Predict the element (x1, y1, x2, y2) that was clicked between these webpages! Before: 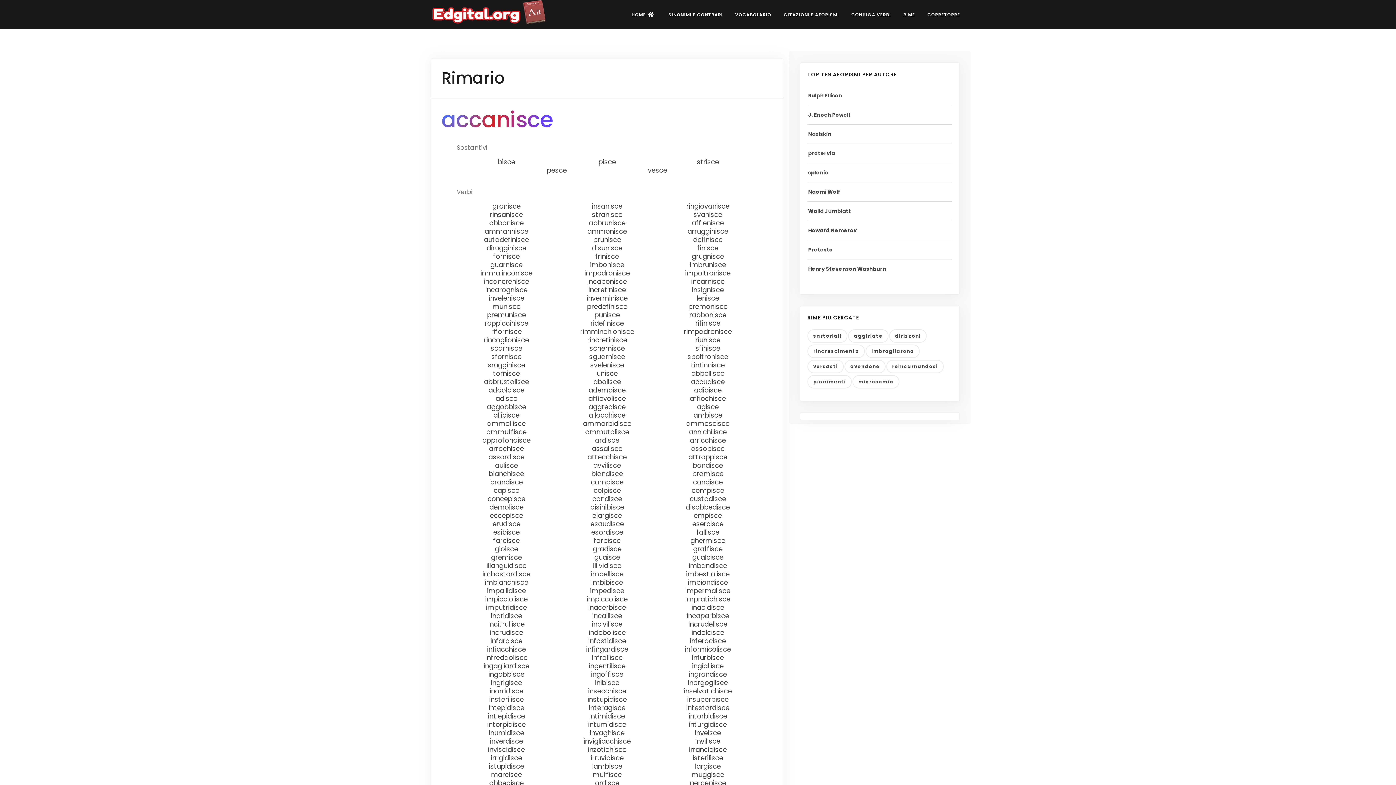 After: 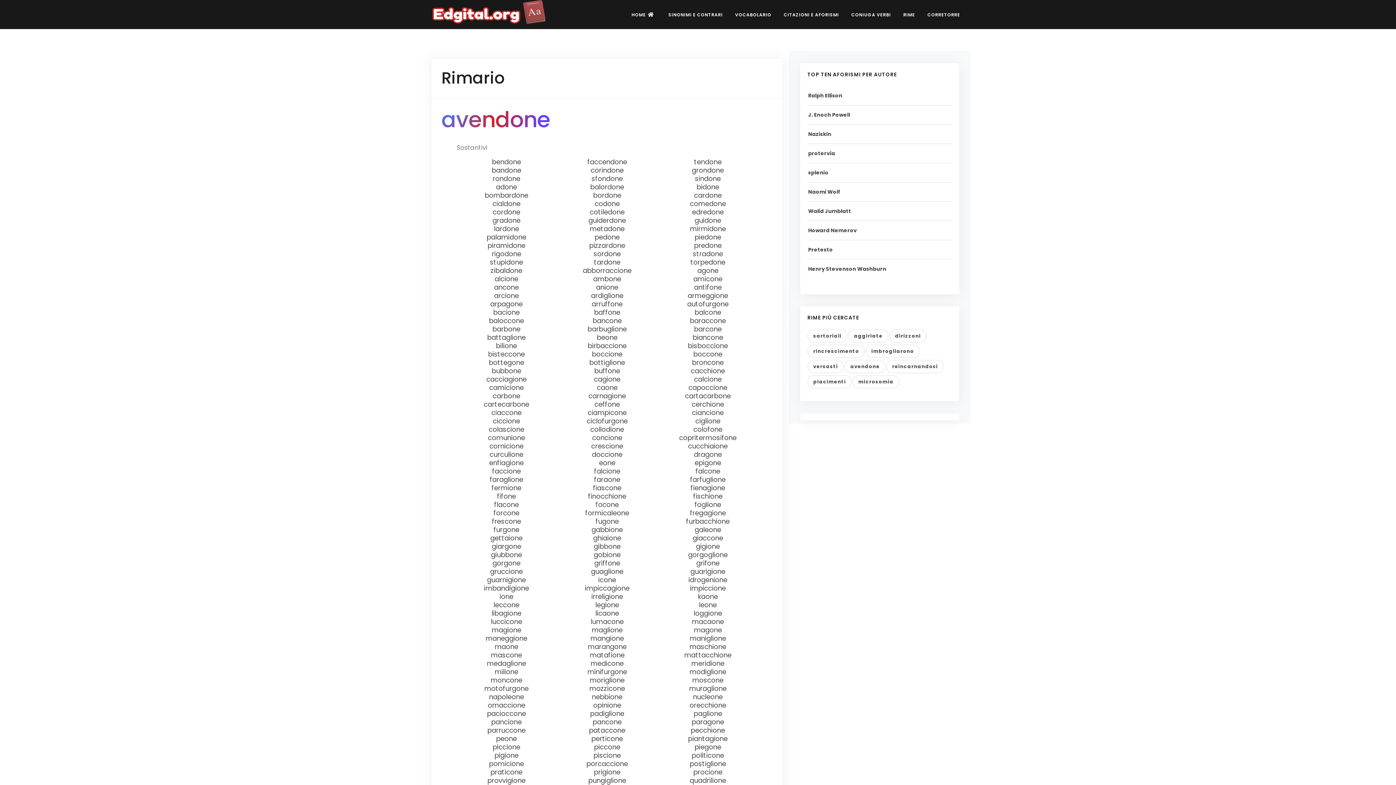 Action: bbox: (844, 360, 885, 373) label: avendone